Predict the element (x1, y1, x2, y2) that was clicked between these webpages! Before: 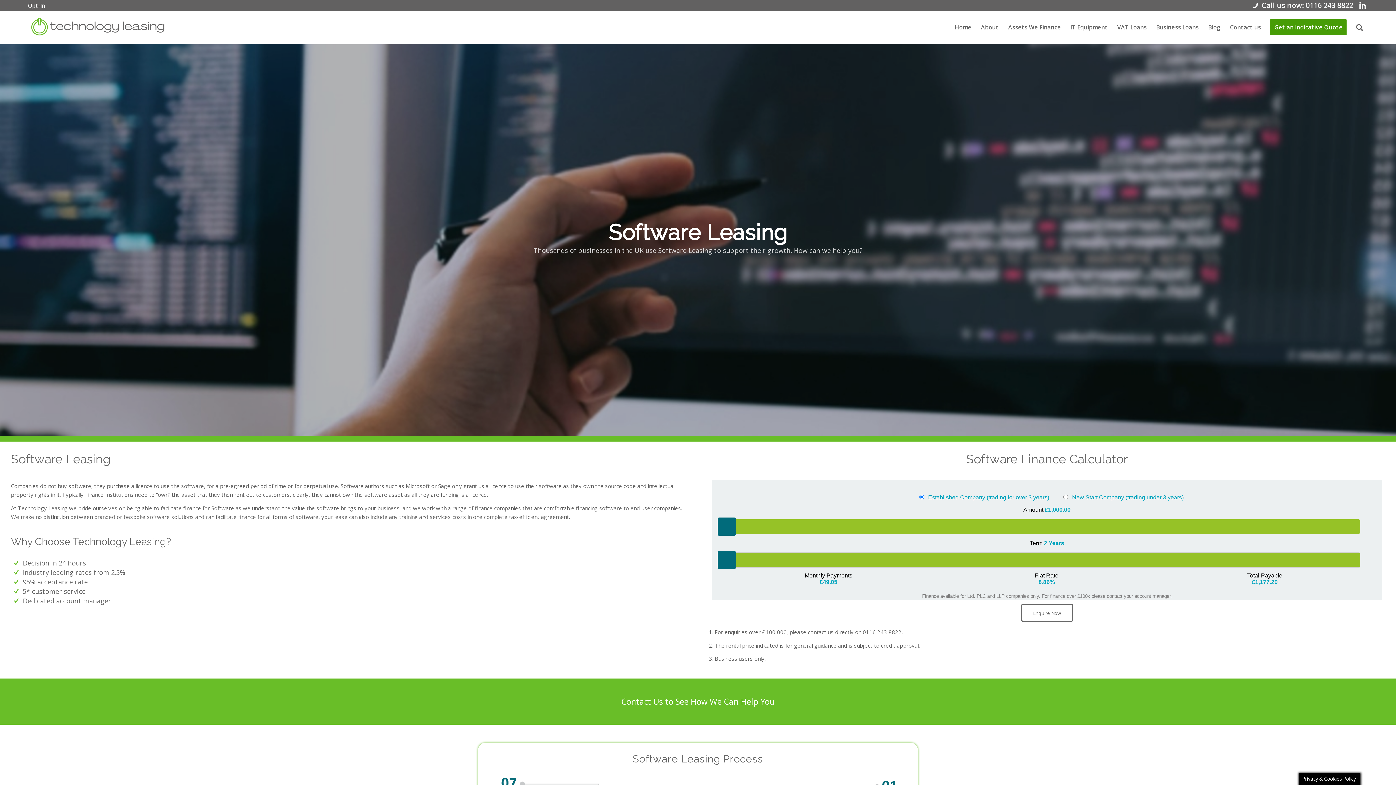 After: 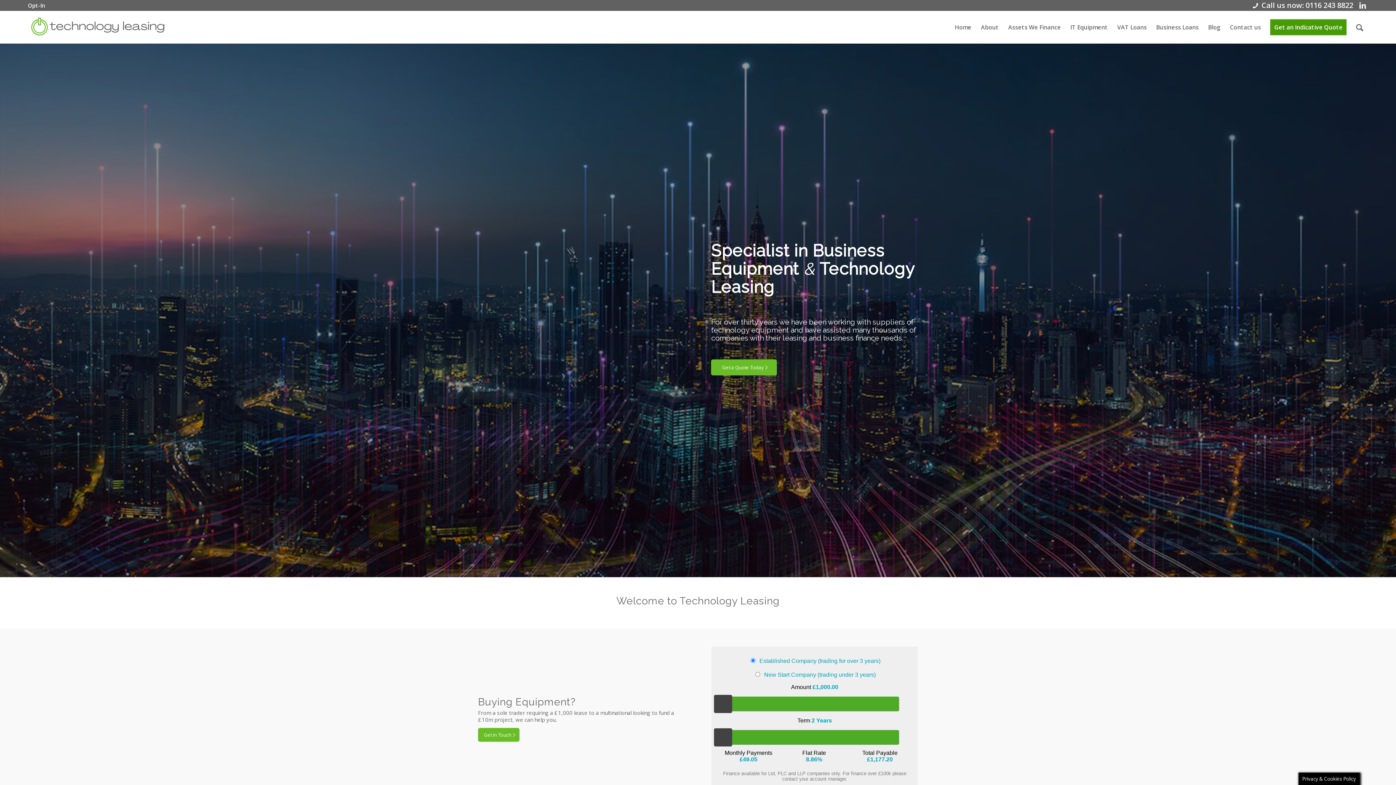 Action: label: Home bbox: (950, 10, 976, 43)